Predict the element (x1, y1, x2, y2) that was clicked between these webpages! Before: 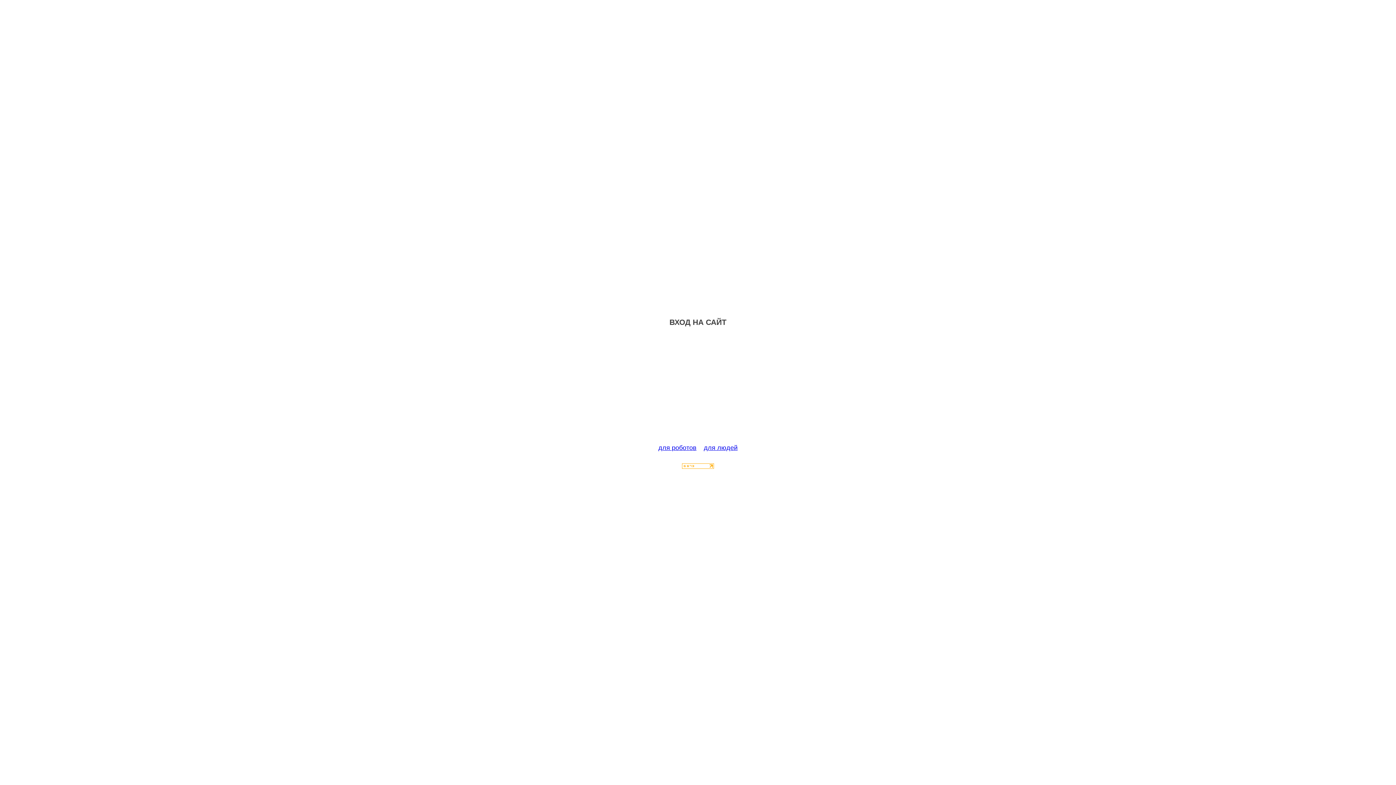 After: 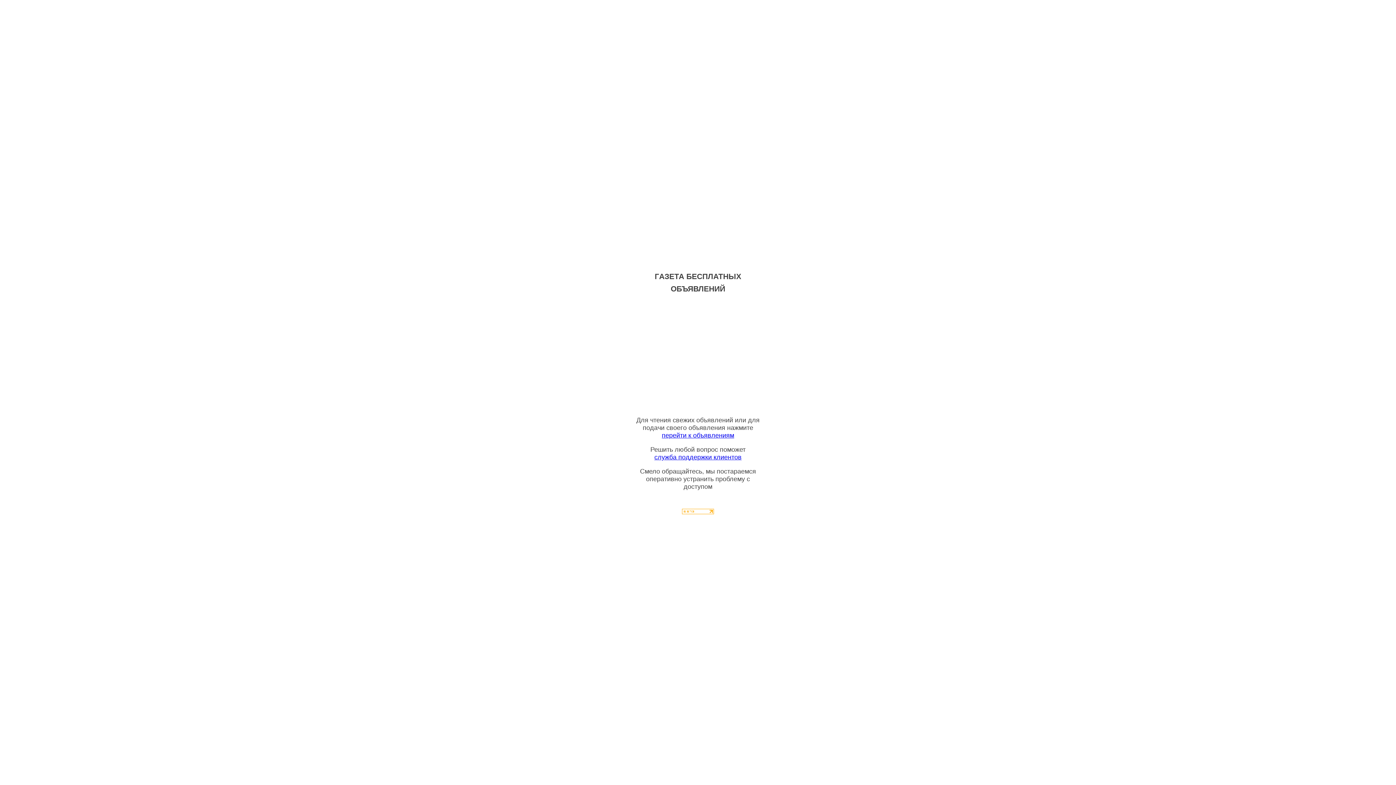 Action: bbox: (704, 444, 737, 451) label: для людей